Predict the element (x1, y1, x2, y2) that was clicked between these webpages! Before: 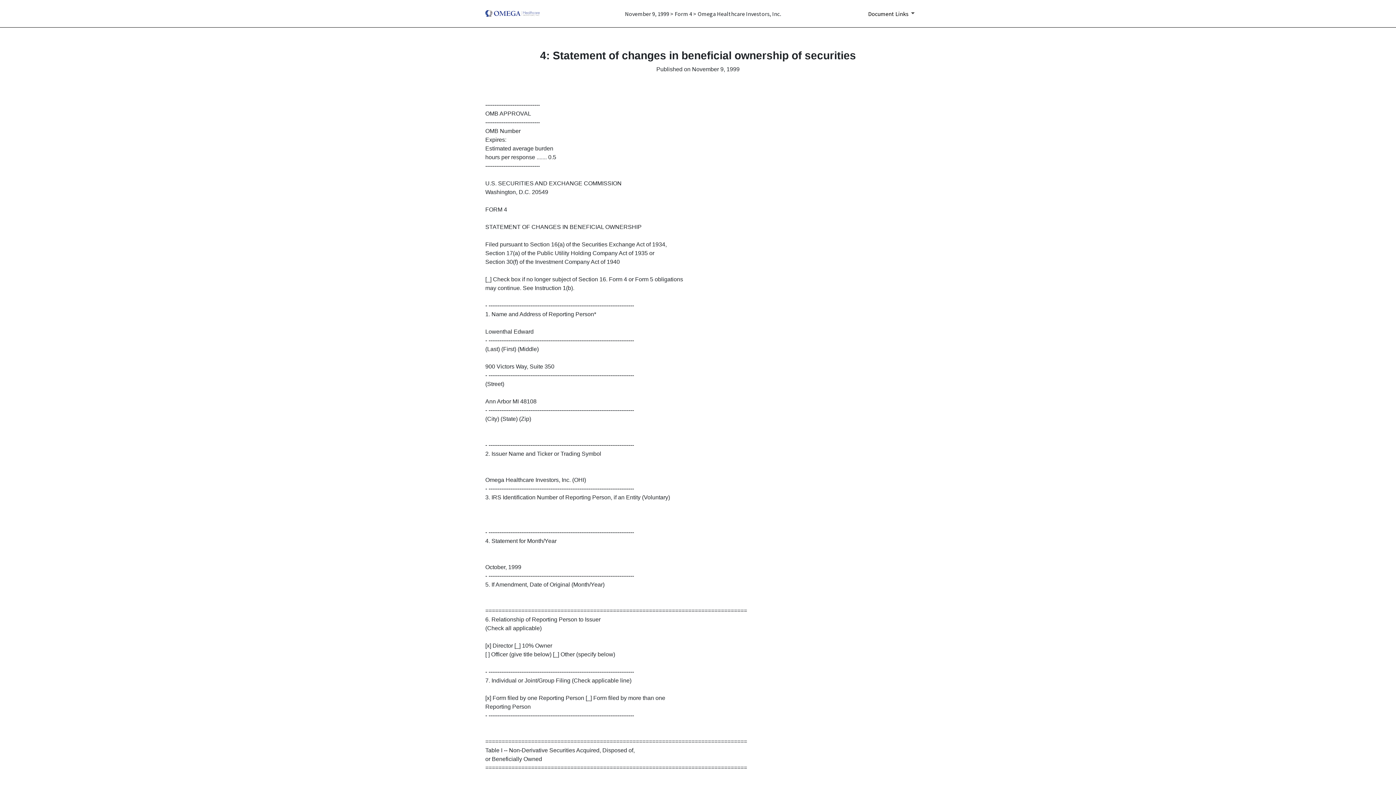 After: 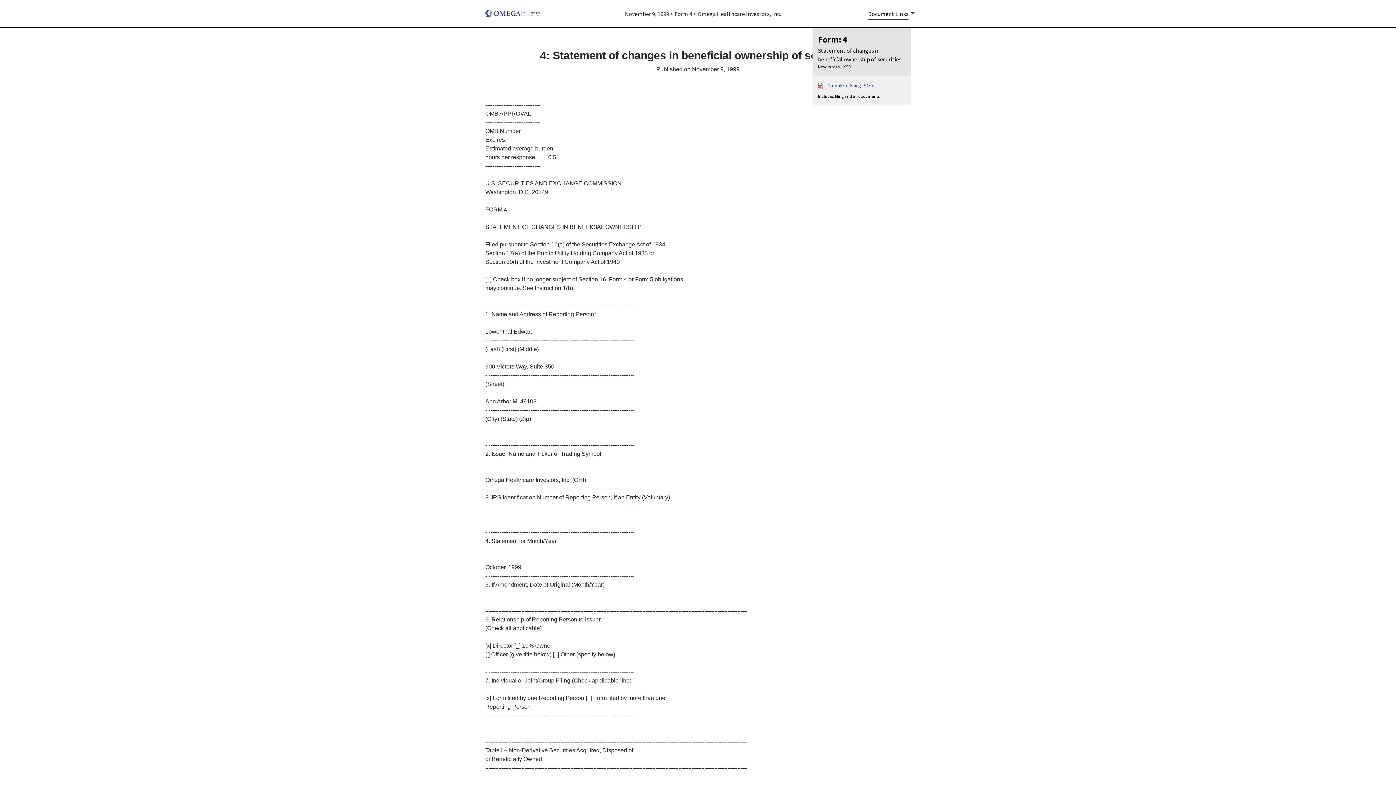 Action: bbox: (866, 8, 910, 18) label: Document Links